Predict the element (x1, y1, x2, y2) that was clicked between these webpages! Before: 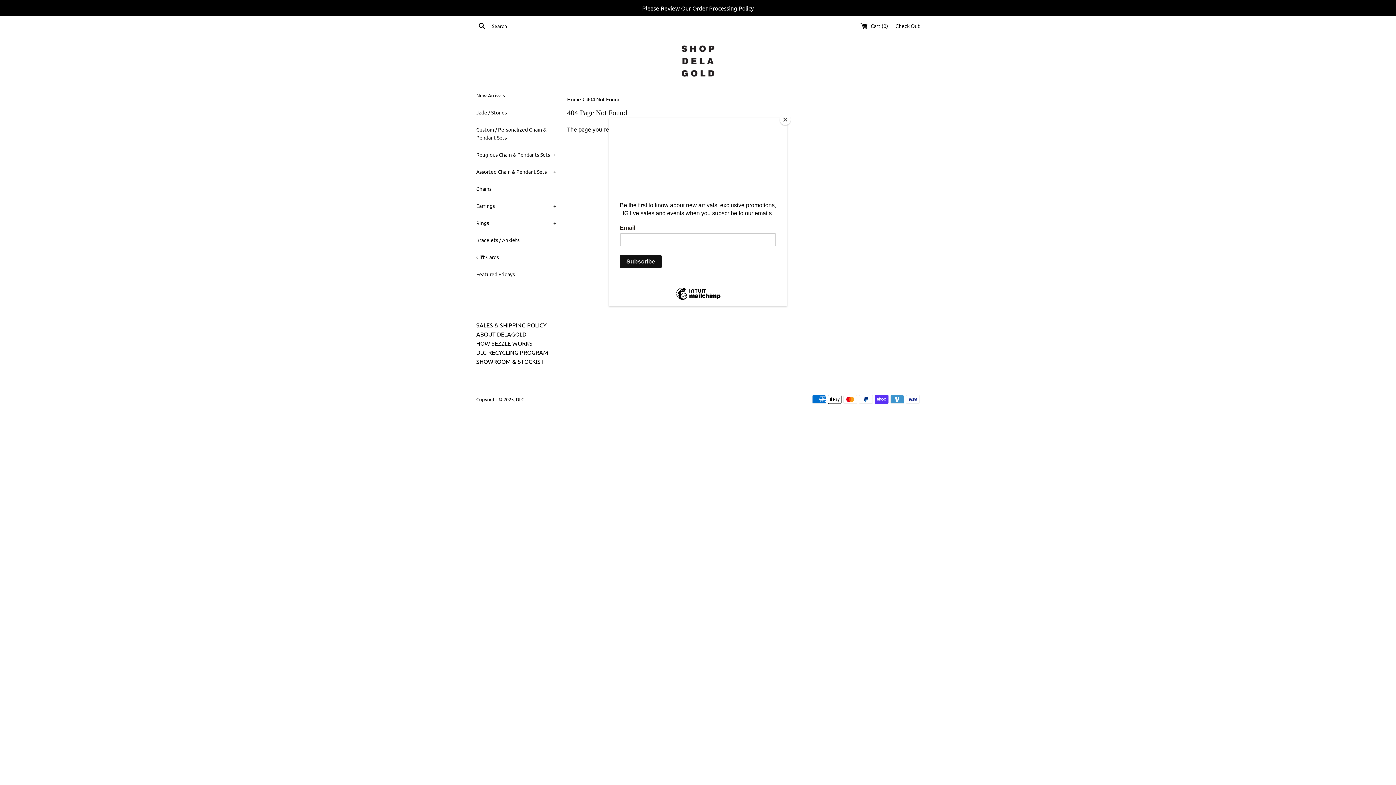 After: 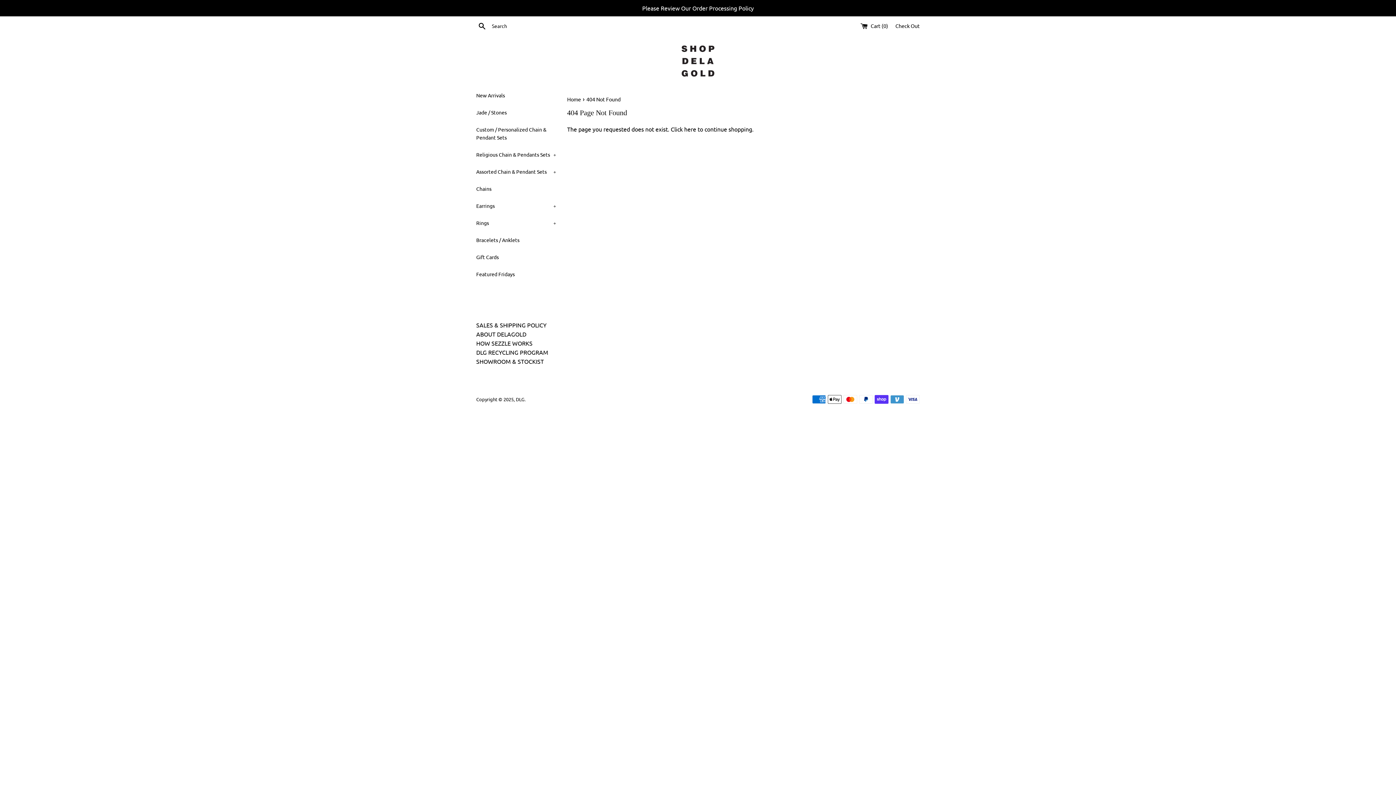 Action: bbox: (780, 114, 790, 125) label: Close